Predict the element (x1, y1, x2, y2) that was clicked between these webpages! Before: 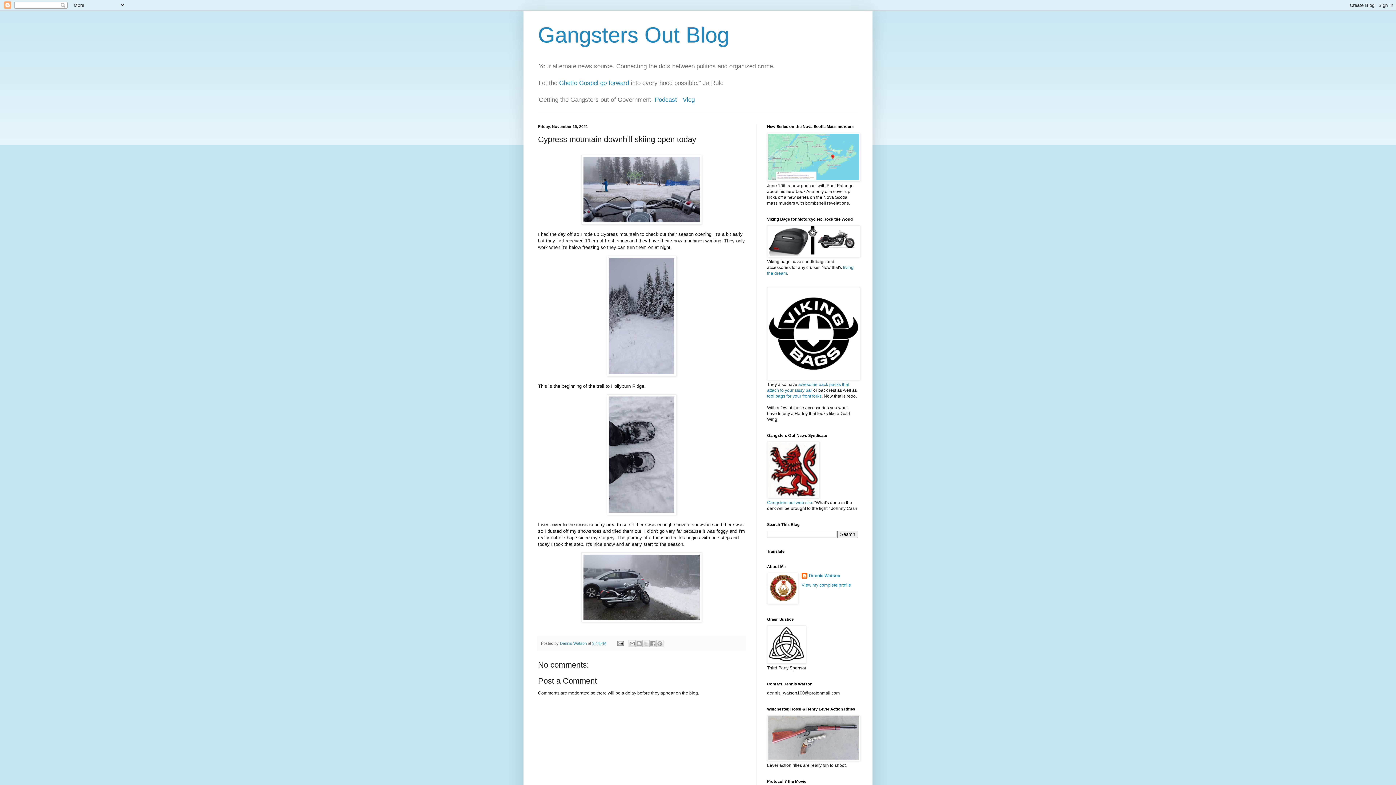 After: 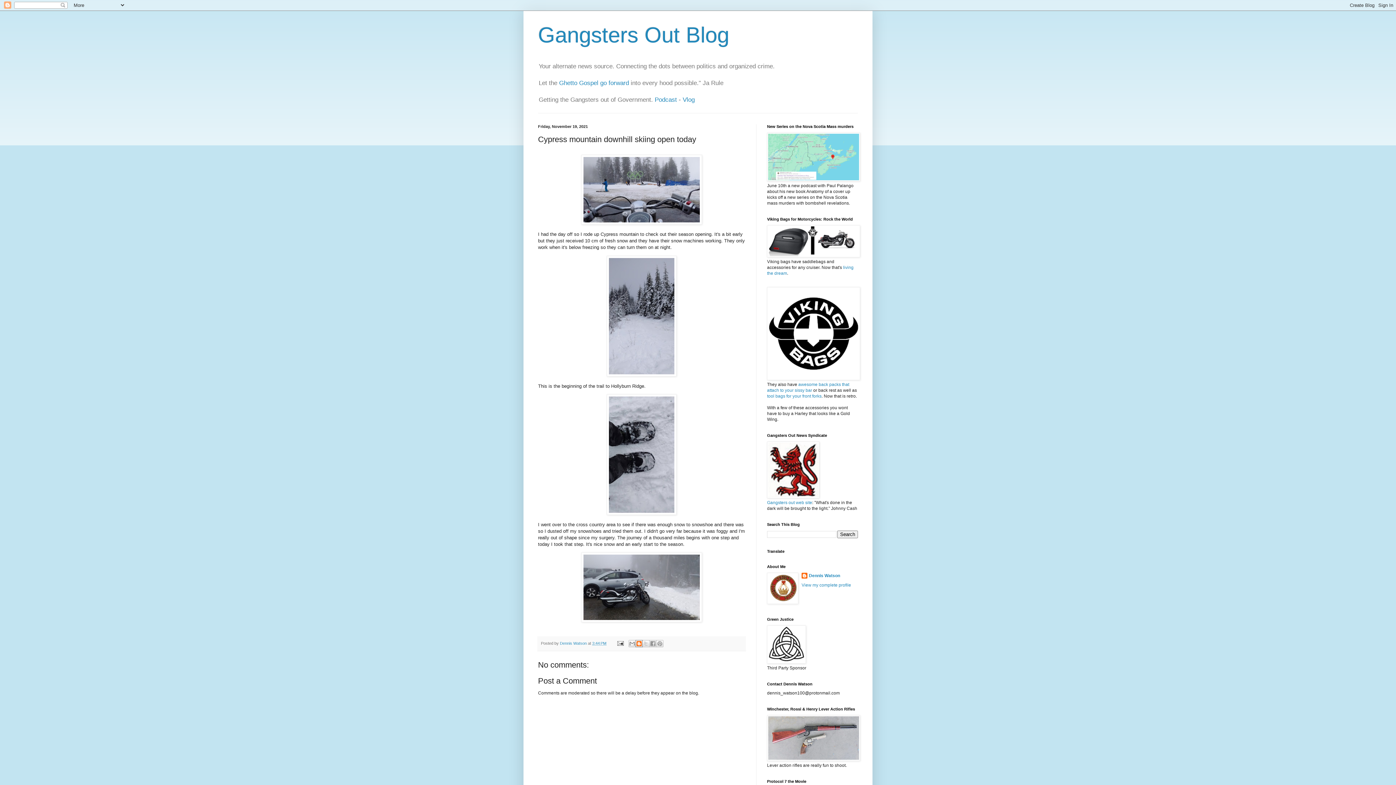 Action: bbox: (635, 640, 642, 647) label: BlogThis!